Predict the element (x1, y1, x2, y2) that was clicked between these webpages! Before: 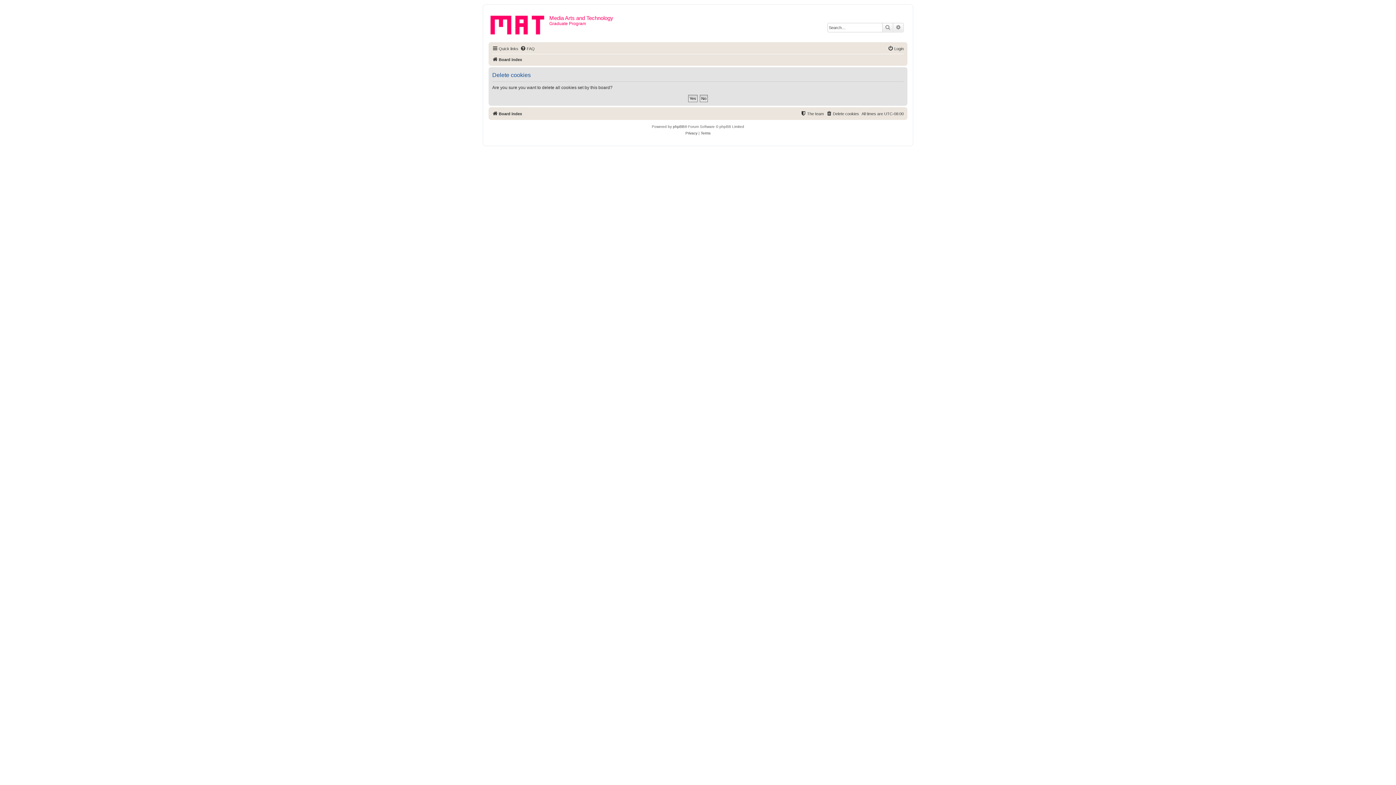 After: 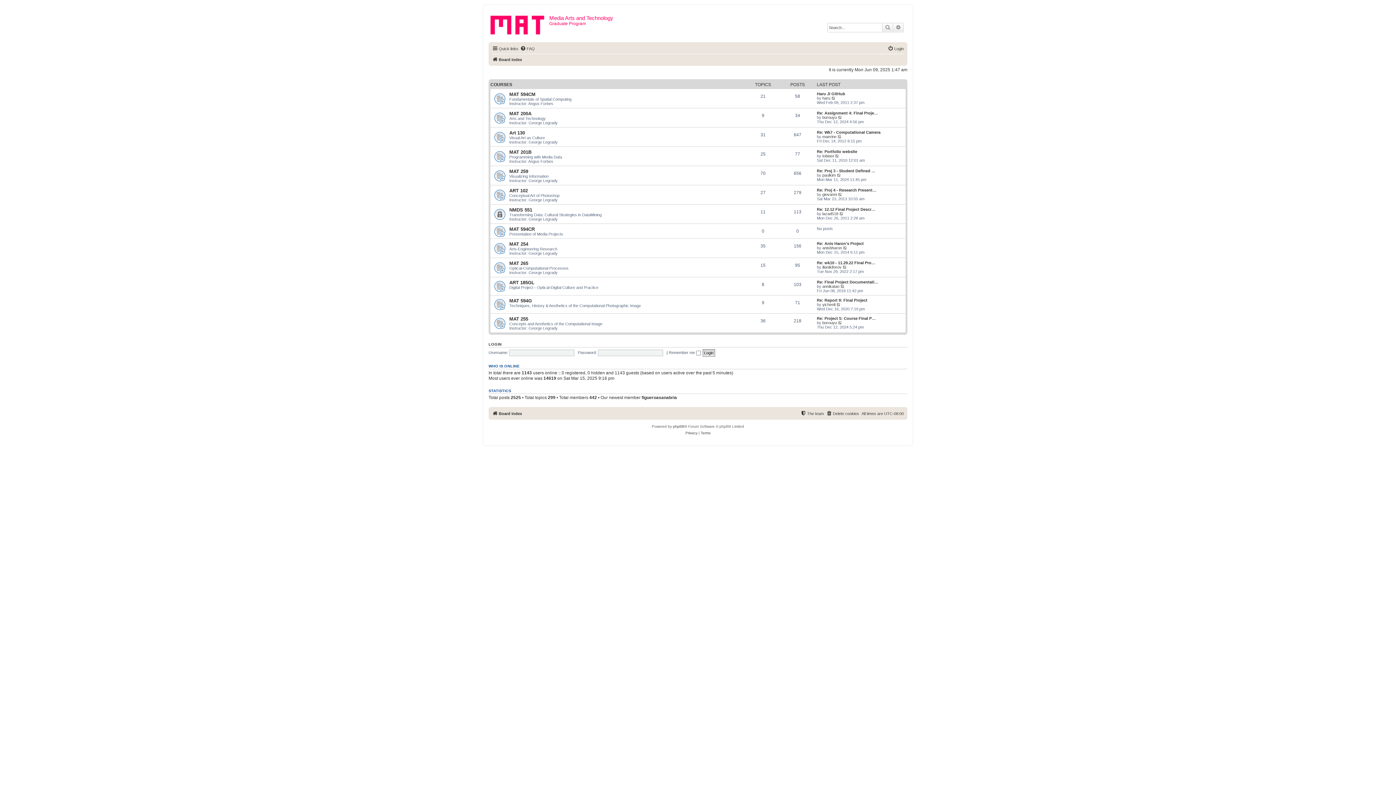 Action: bbox: (490, 12, 549, 35)